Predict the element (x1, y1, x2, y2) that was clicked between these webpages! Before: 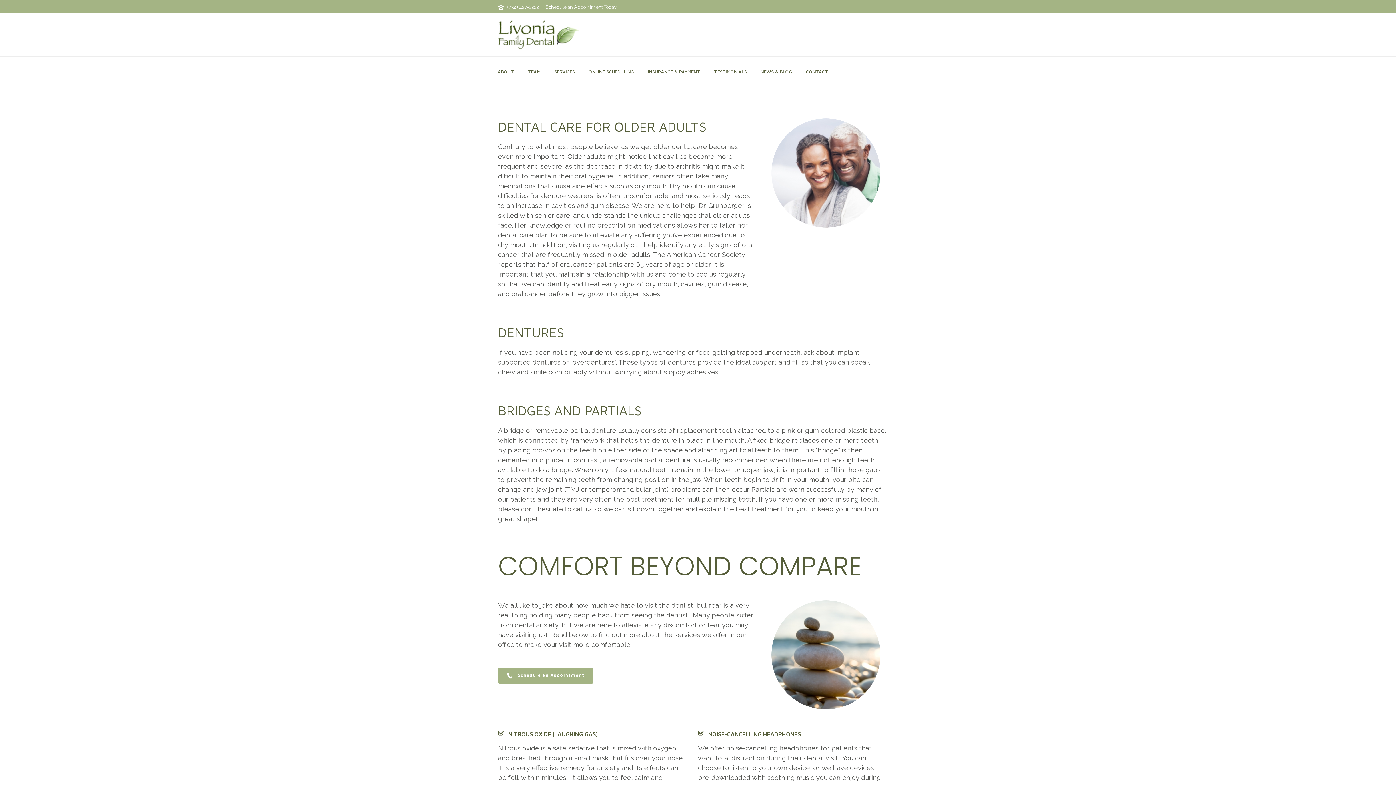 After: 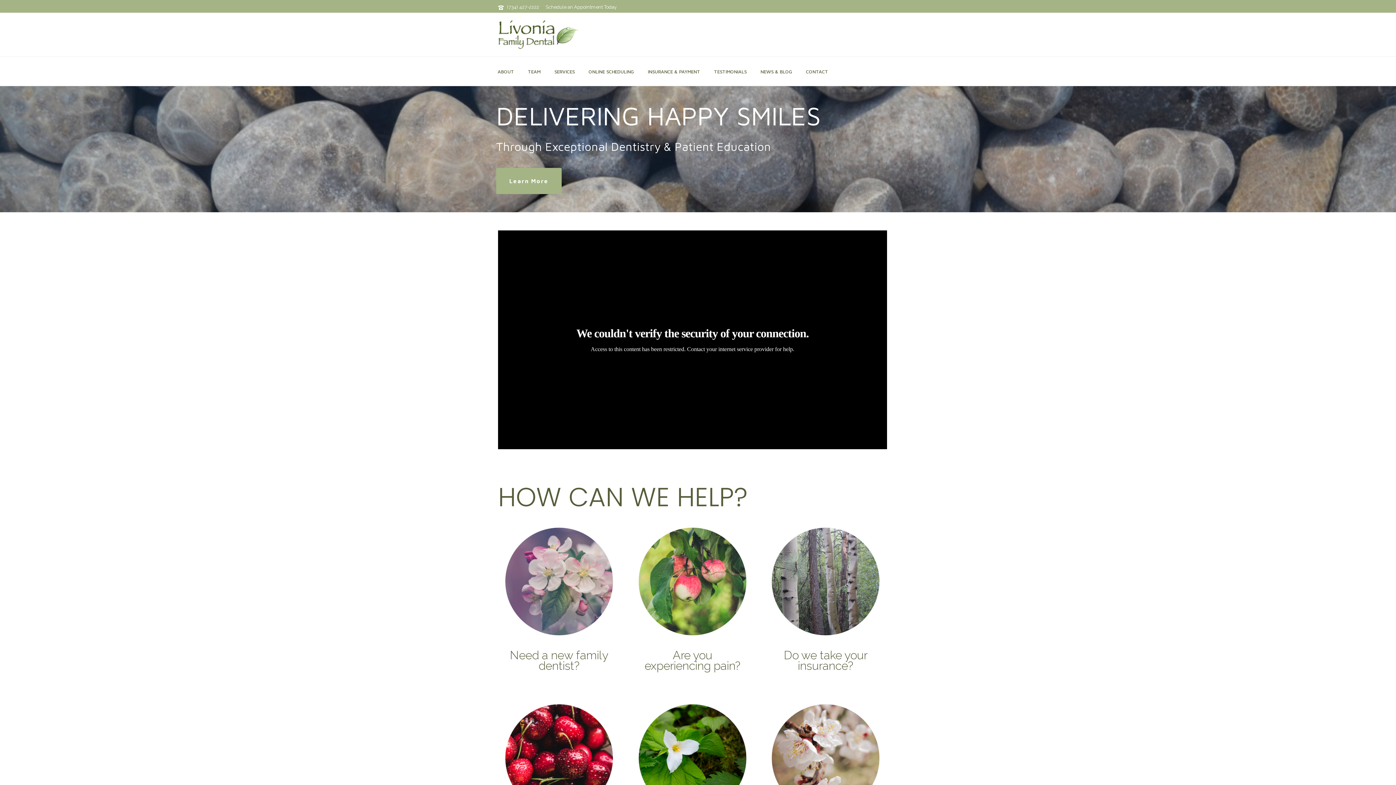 Action: bbox: (497, 12, 578, 56)